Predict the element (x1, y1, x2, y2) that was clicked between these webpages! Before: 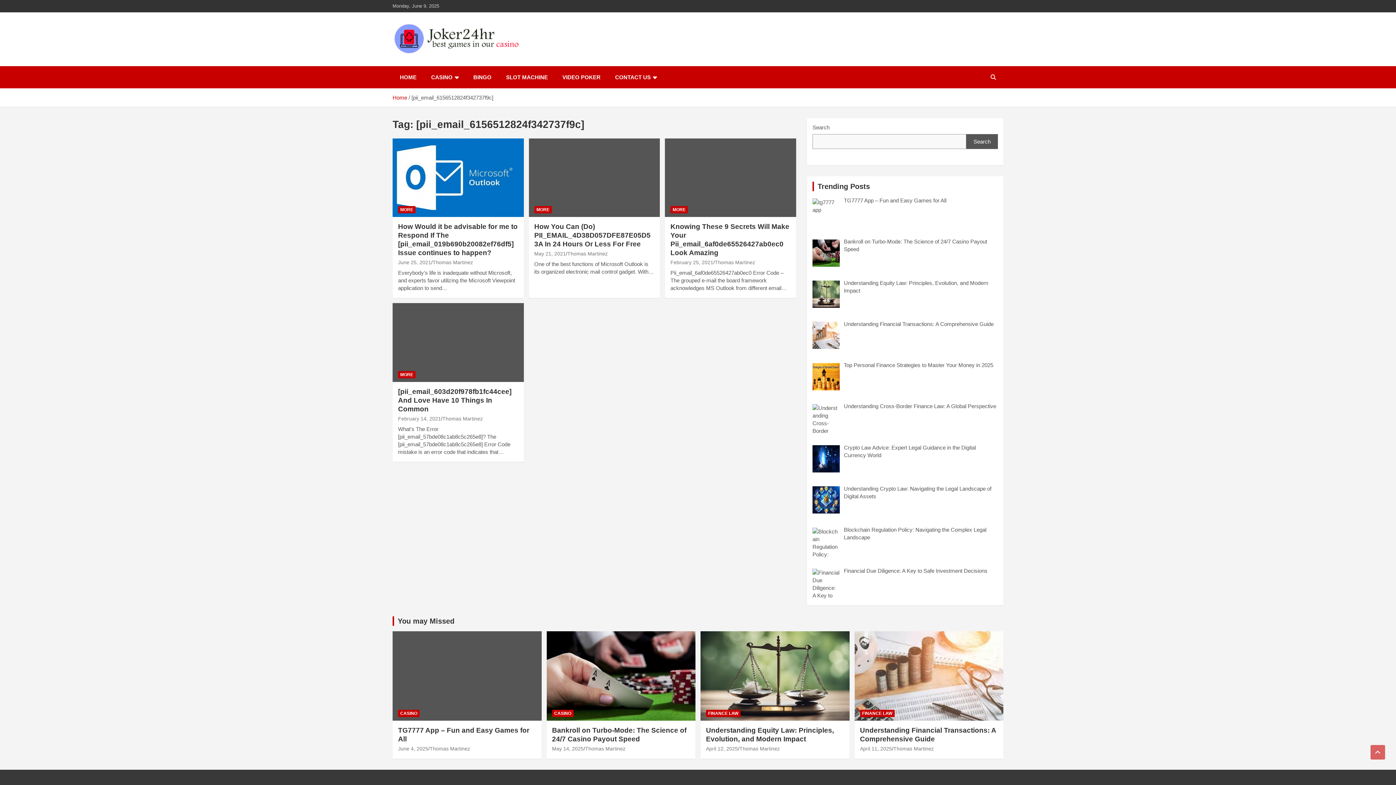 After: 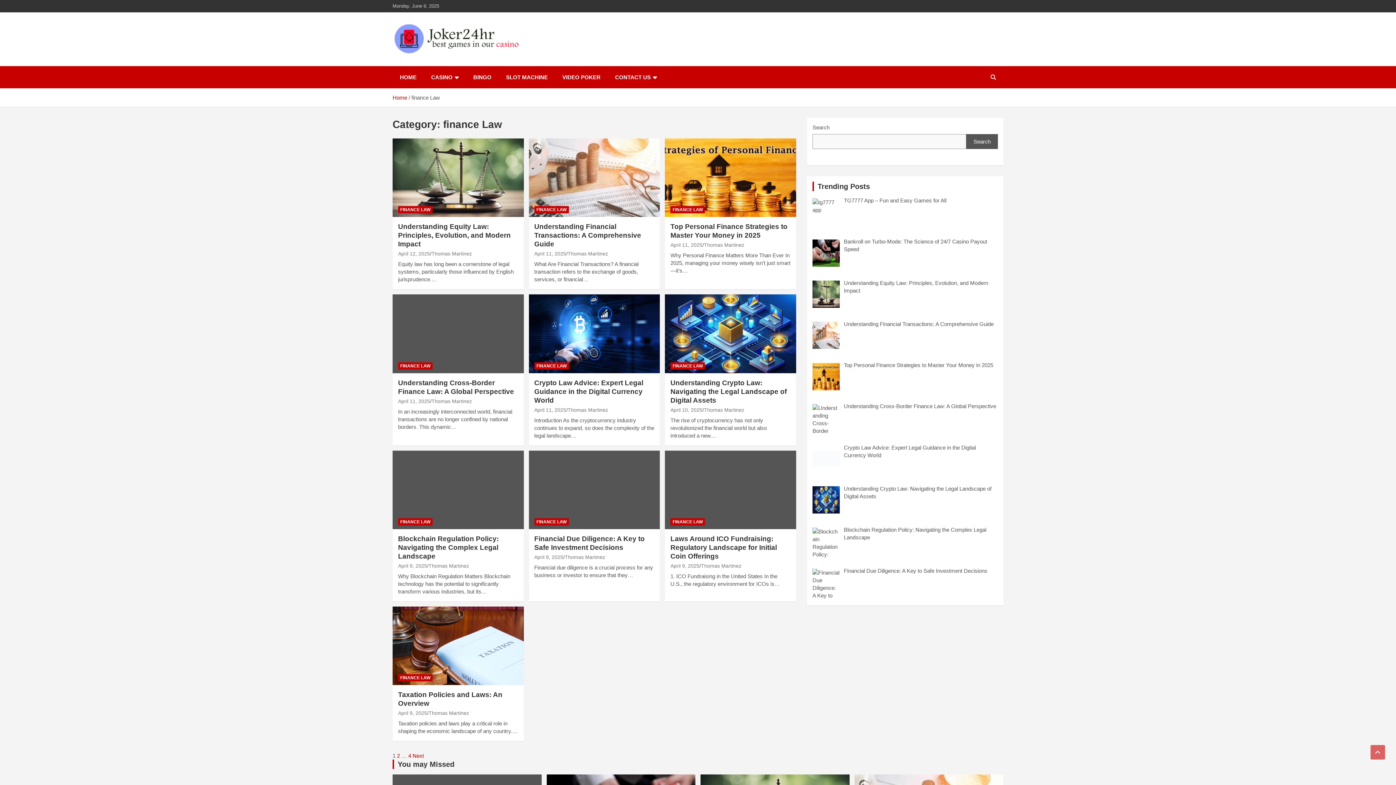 Action: bbox: (860, 710, 894, 717) label: FINANCE LAW